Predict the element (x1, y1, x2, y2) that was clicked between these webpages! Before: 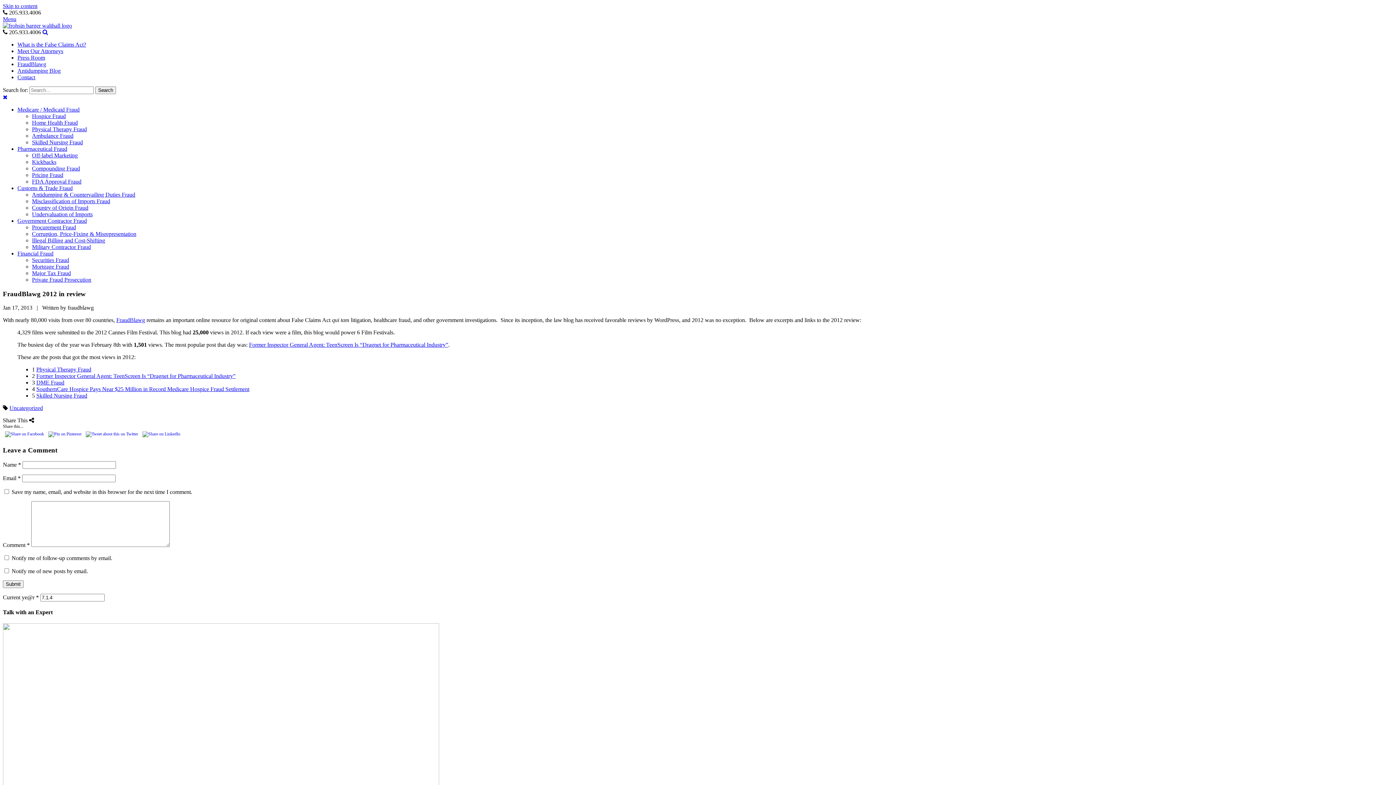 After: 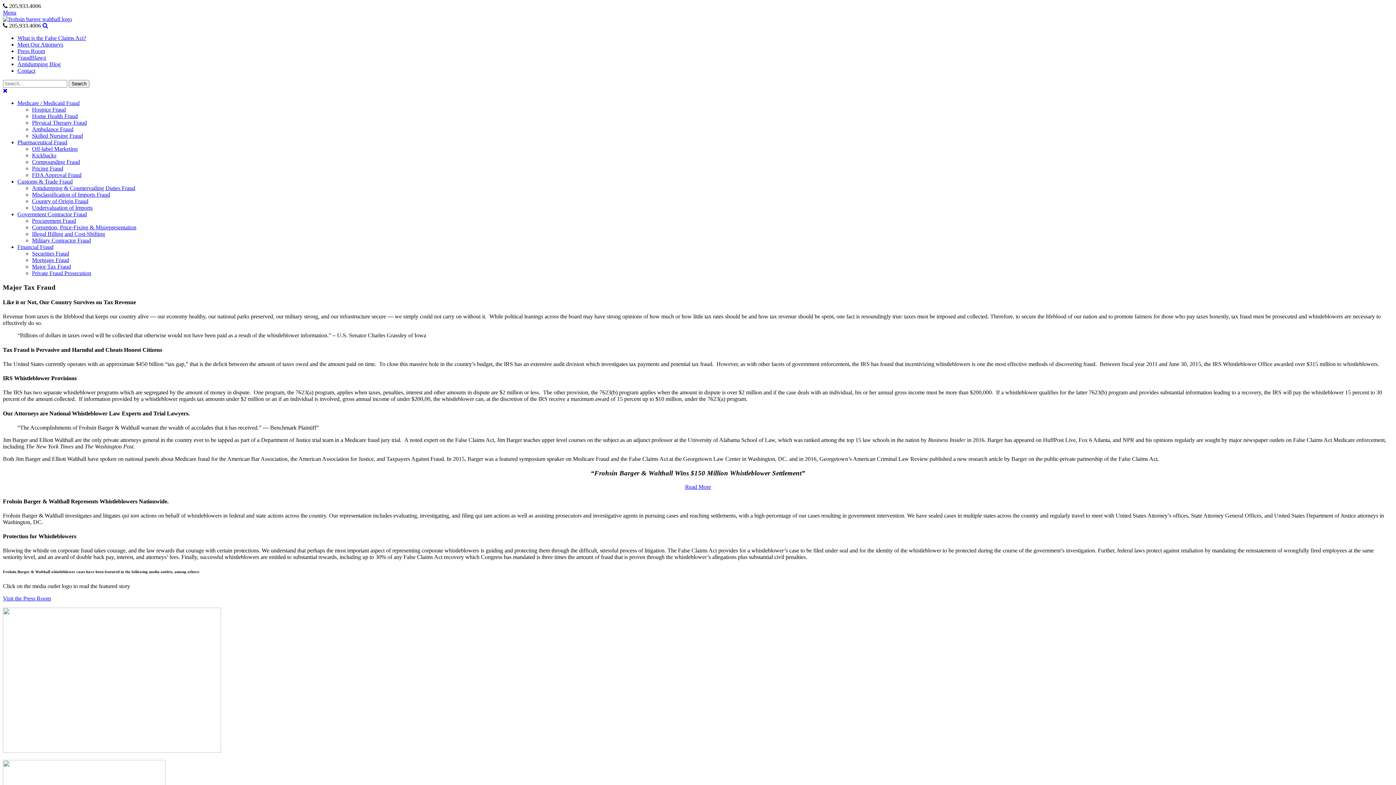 Action: label: Major Tax Fraud bbox: (32, 270, 70, 276)